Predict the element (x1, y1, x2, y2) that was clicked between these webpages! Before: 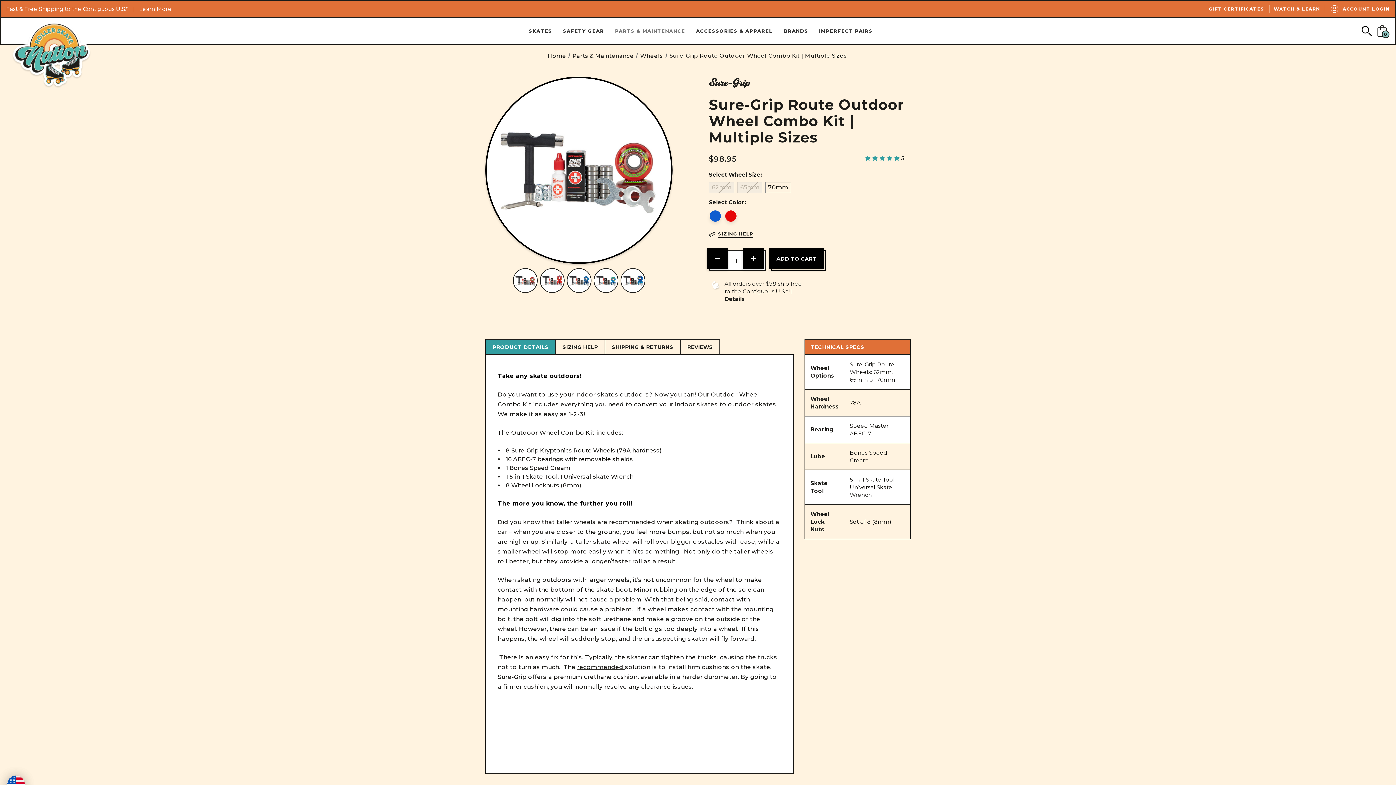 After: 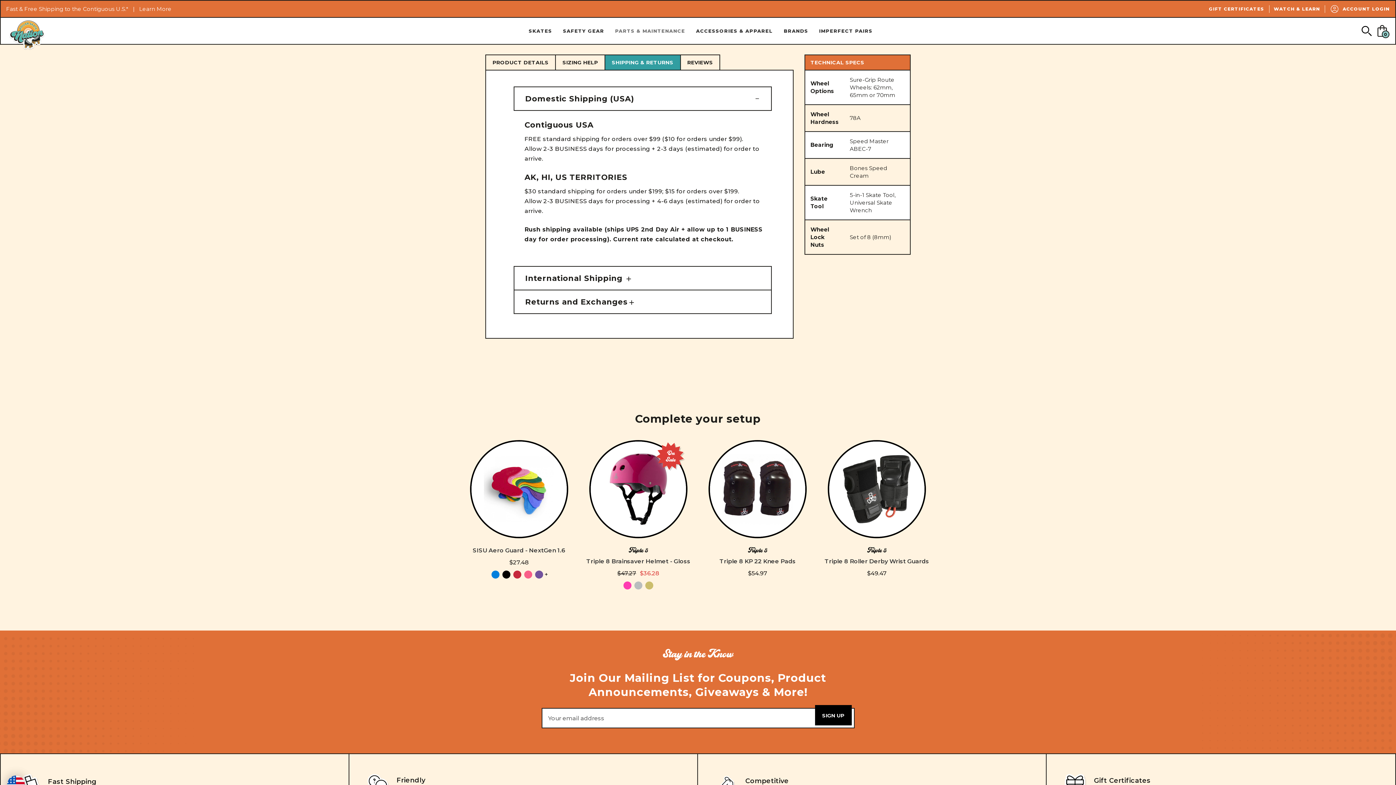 Action: label: SHIPPING & RETURNS bbox: (605, 340, 680, 354)